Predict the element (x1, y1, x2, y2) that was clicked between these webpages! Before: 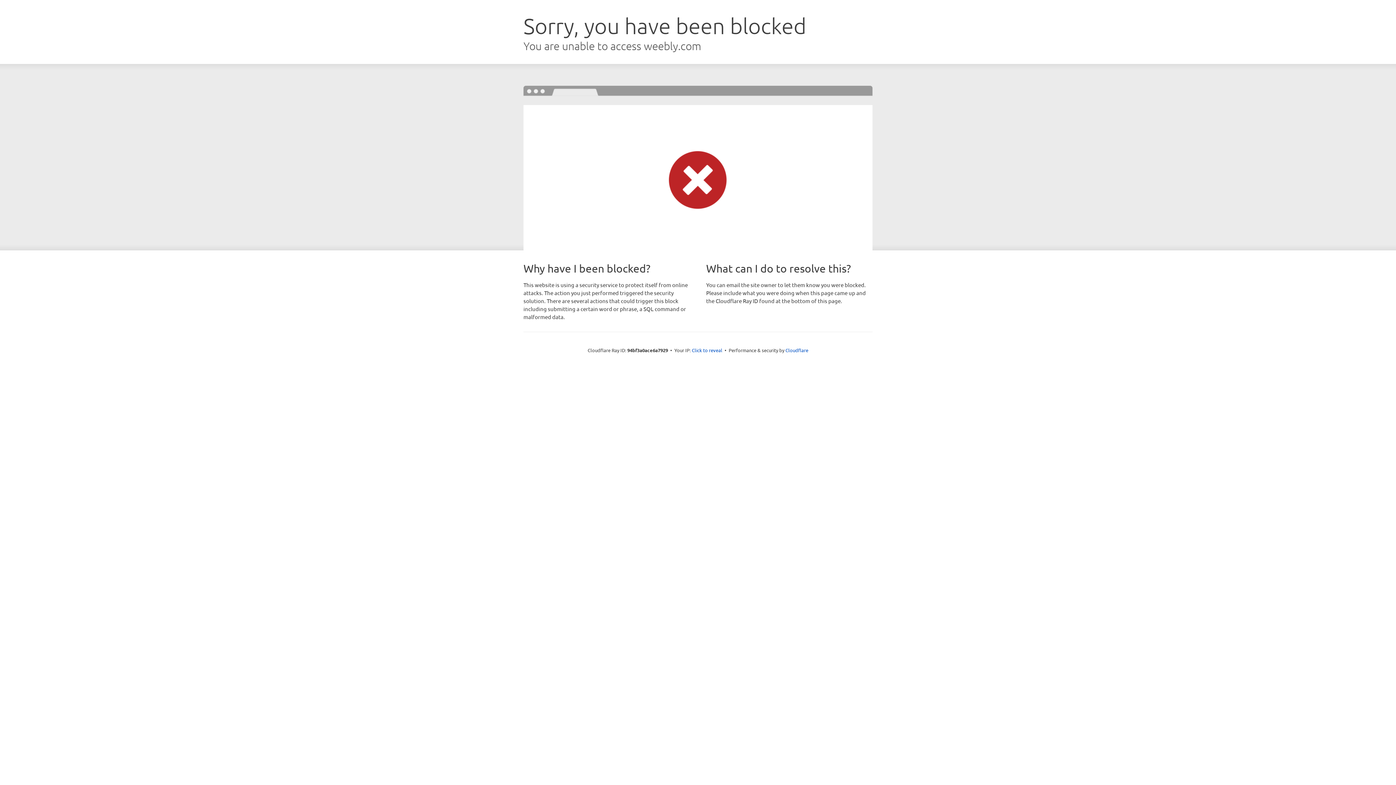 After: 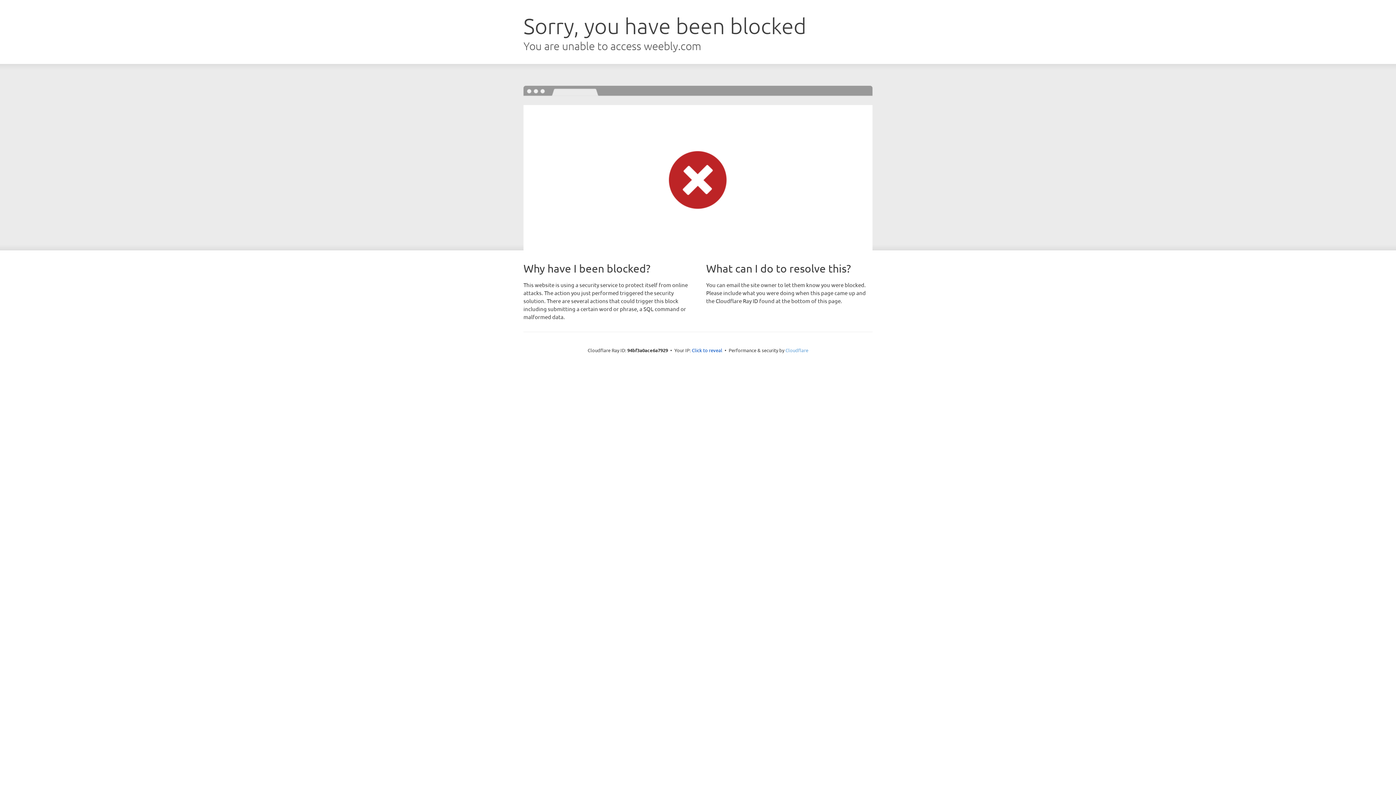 Action: label: Cloudflare bbox: (785, 347, 808, 353)